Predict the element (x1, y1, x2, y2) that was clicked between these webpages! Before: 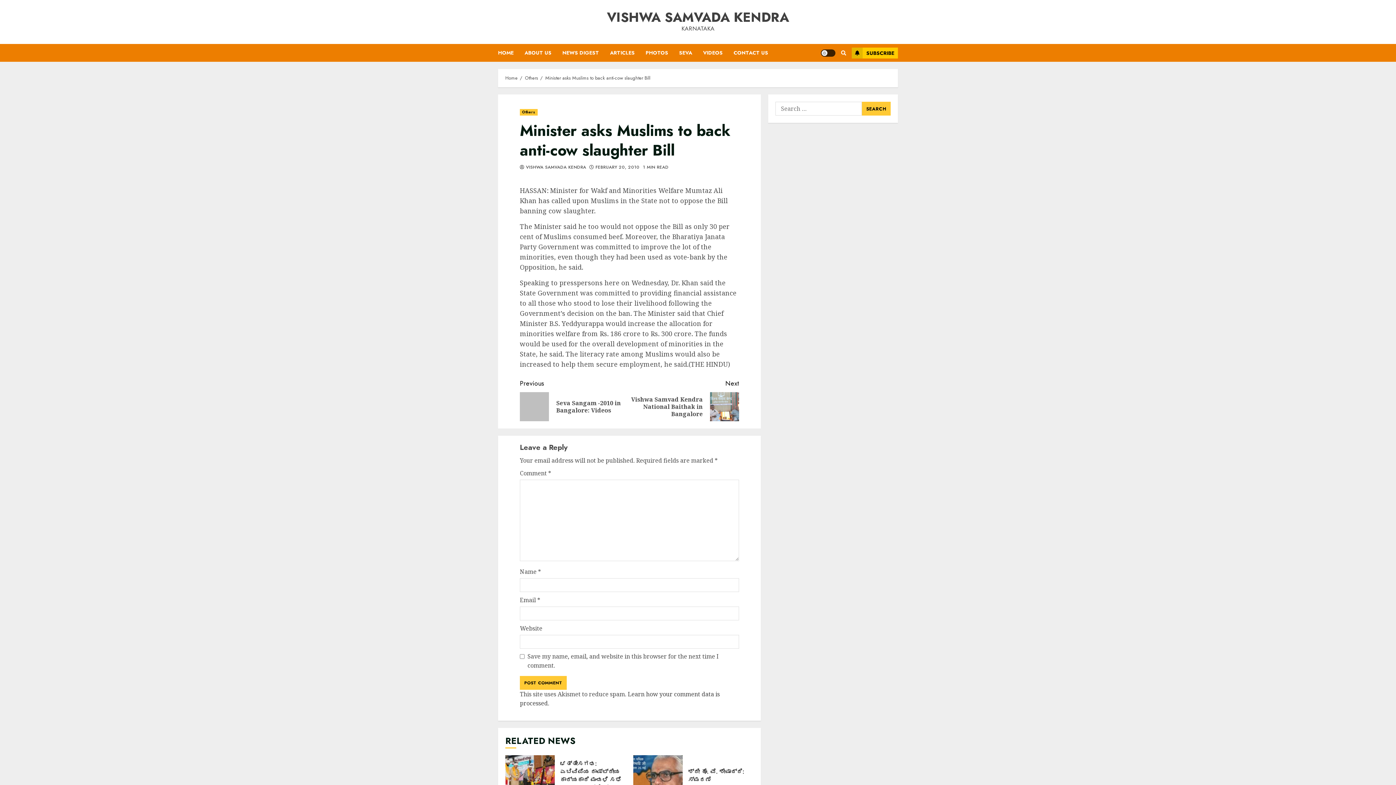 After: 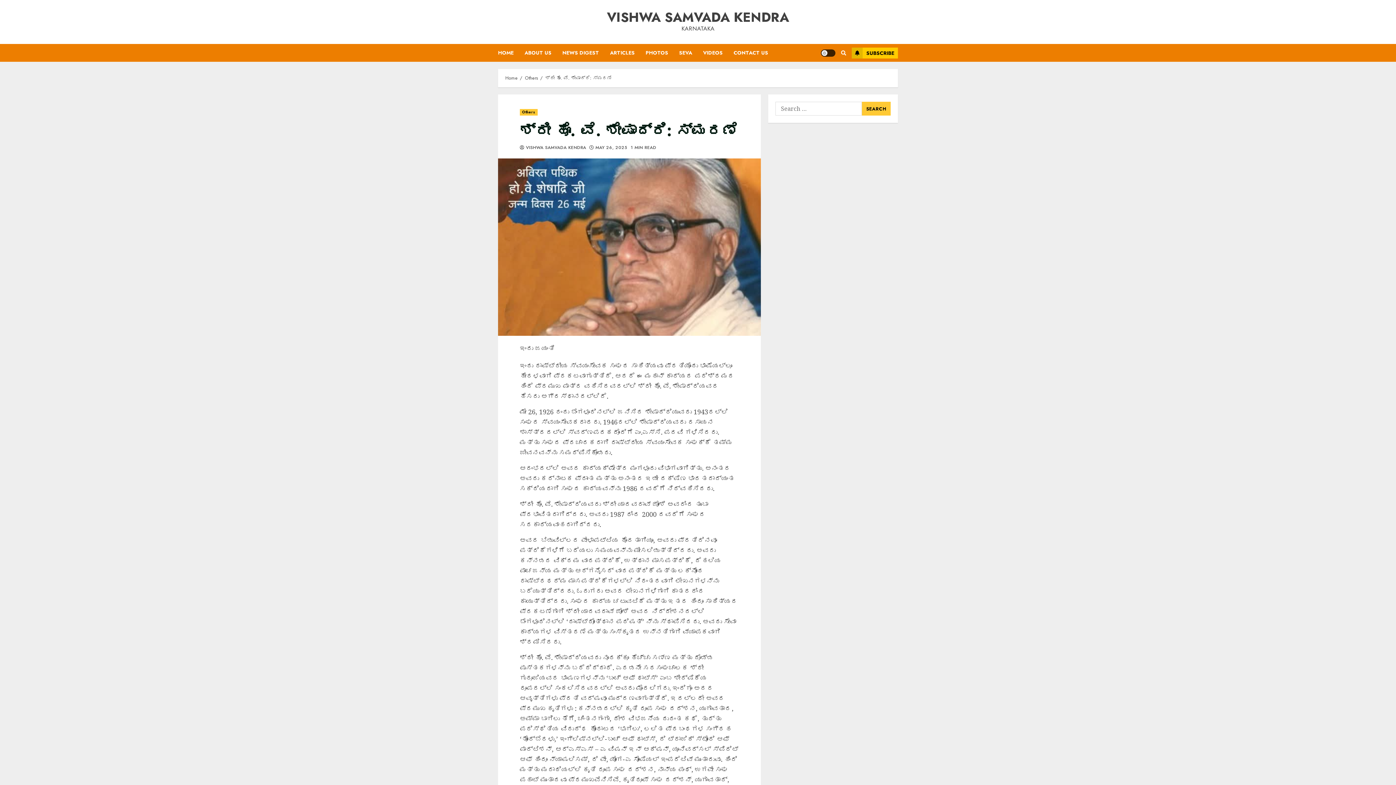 Action: bbox: (633, 755, 682, 805) label: ಶ್ರೀ ಹೊ. ವೆ. ಶೇಷಾದ್ರಿ: ಸ್ಮರಣೆ